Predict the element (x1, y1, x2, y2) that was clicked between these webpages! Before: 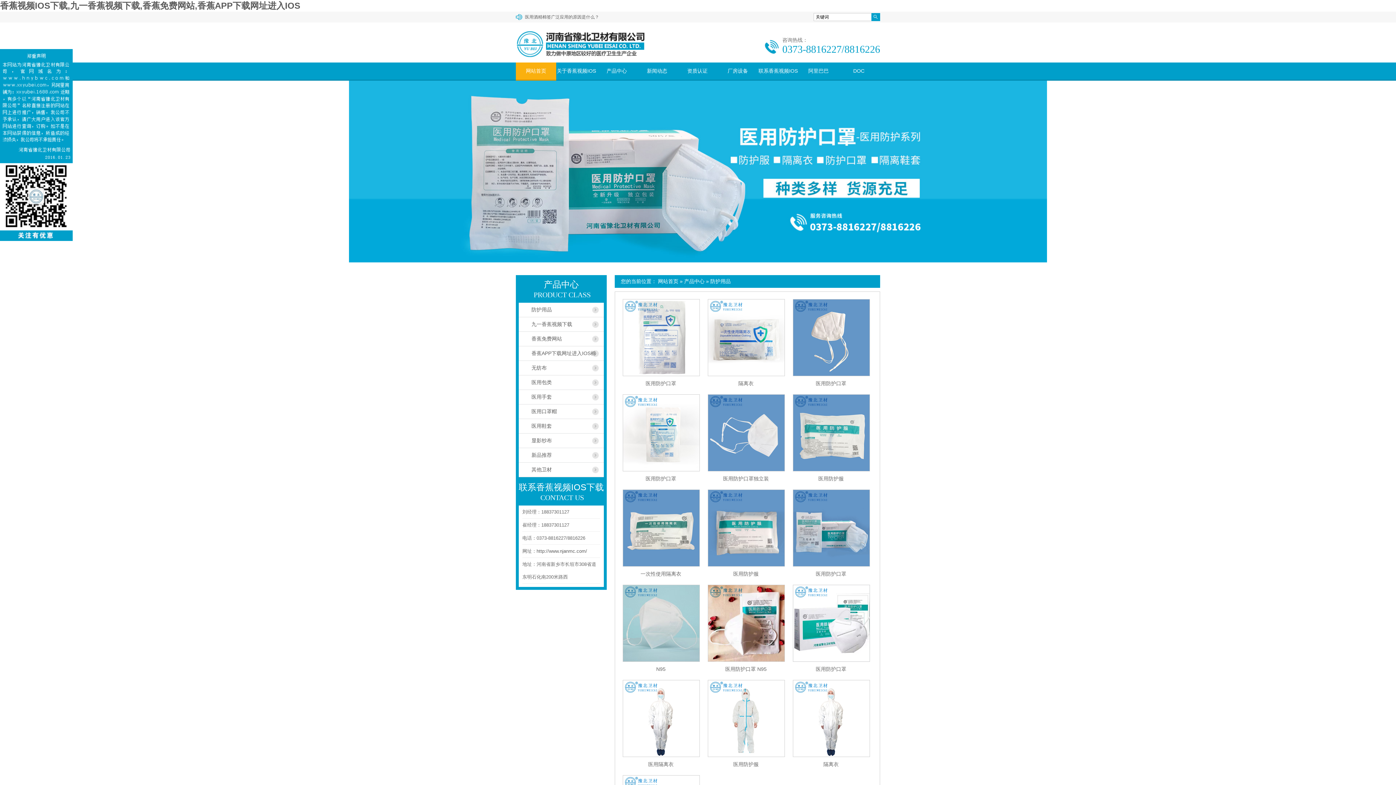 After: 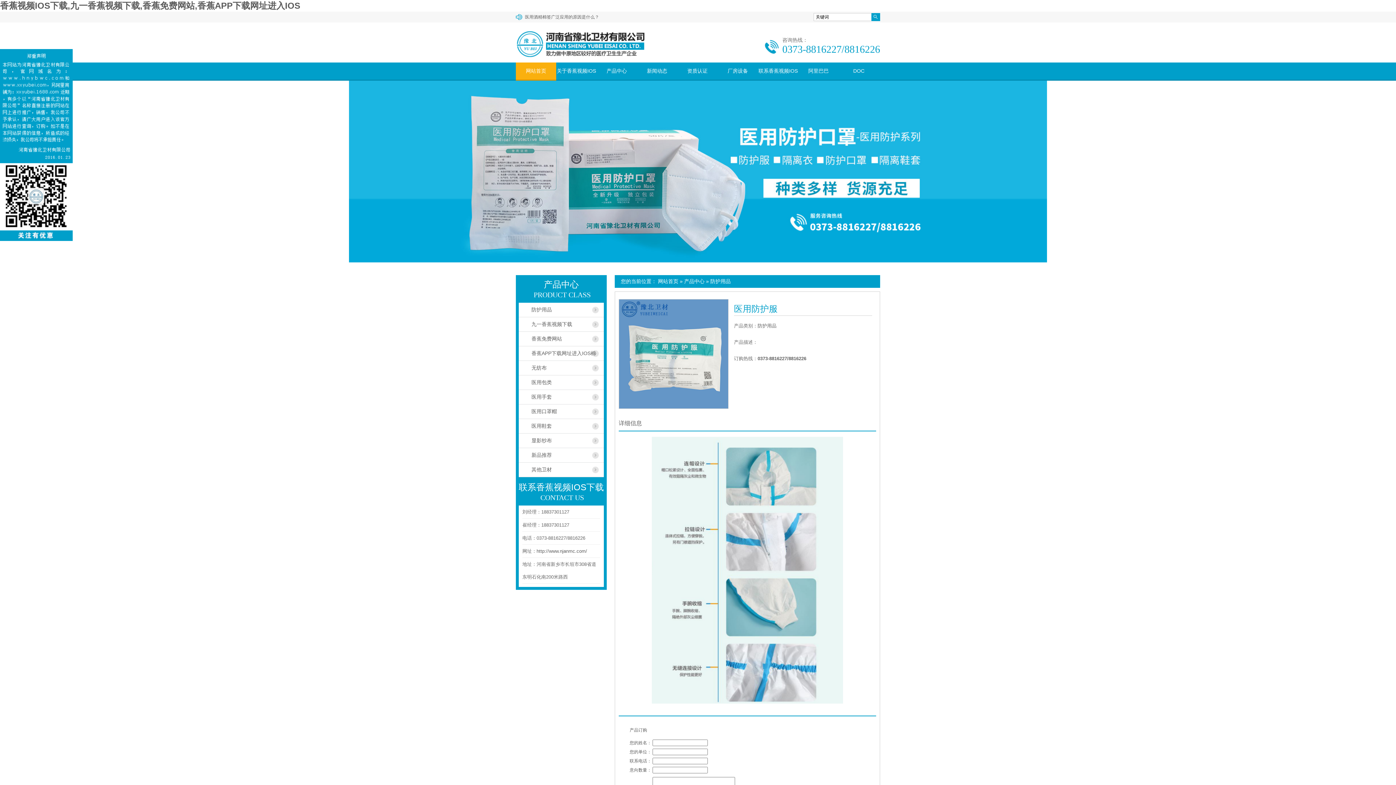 Action: bbox: (793, 471, 869, 486) label: 医用防护服